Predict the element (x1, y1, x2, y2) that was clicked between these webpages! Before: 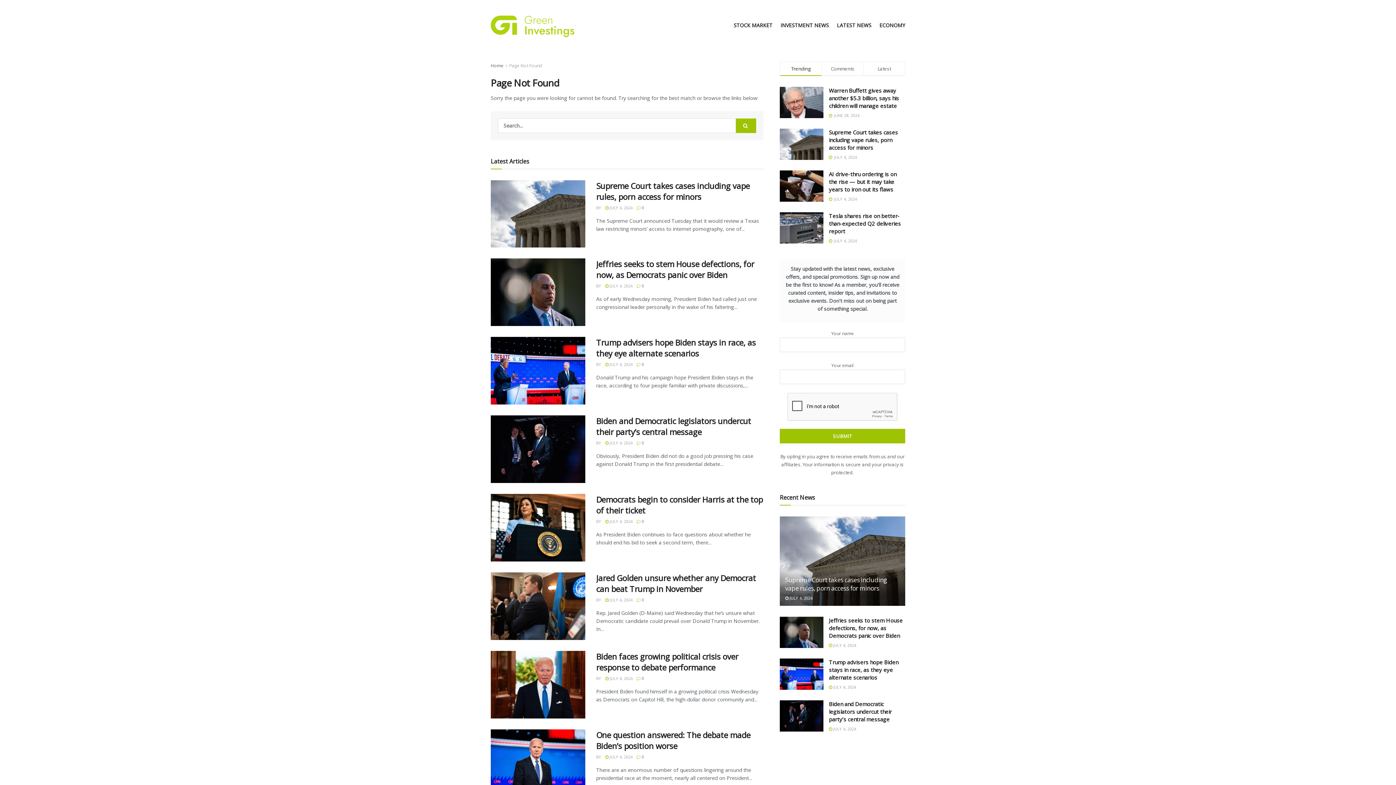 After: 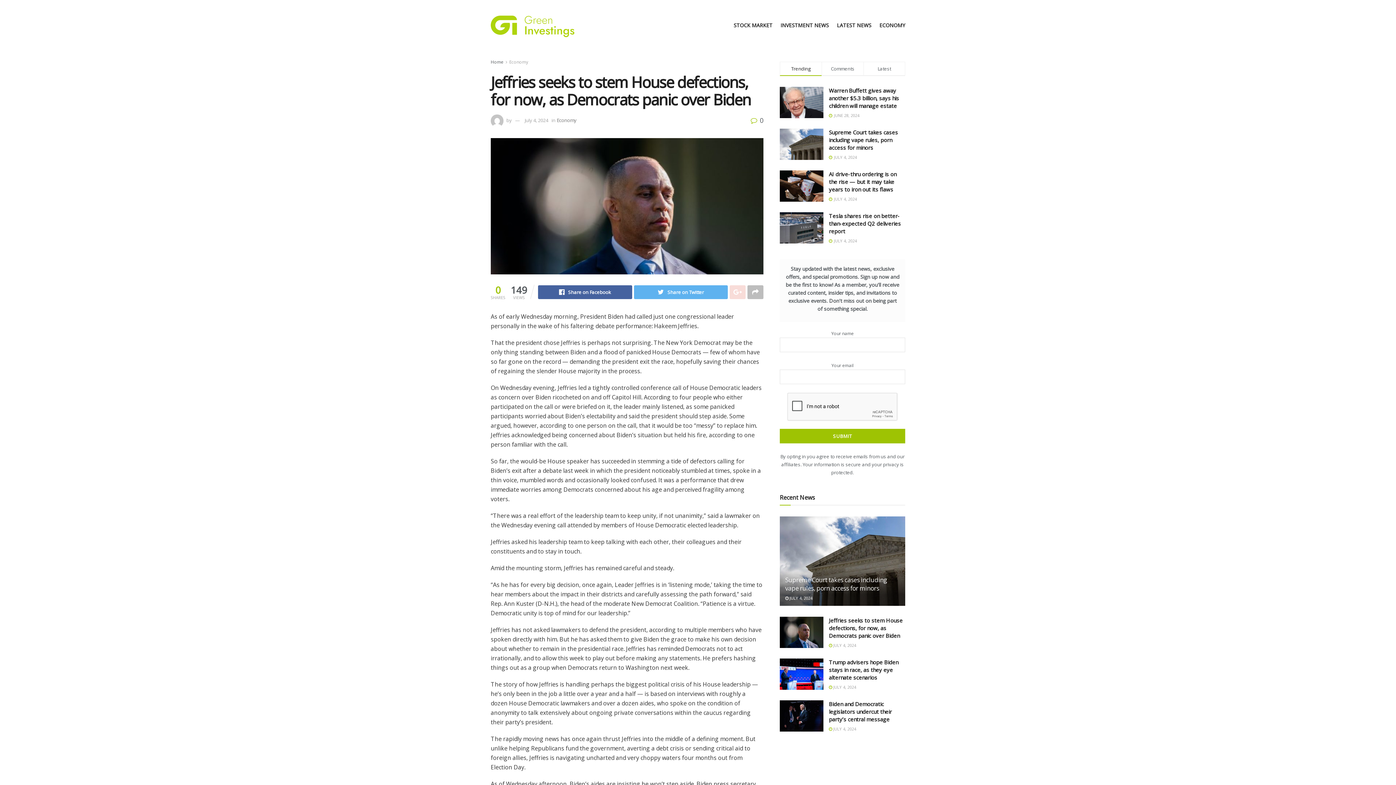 Action: bbox: (490, 258, 585, 326)